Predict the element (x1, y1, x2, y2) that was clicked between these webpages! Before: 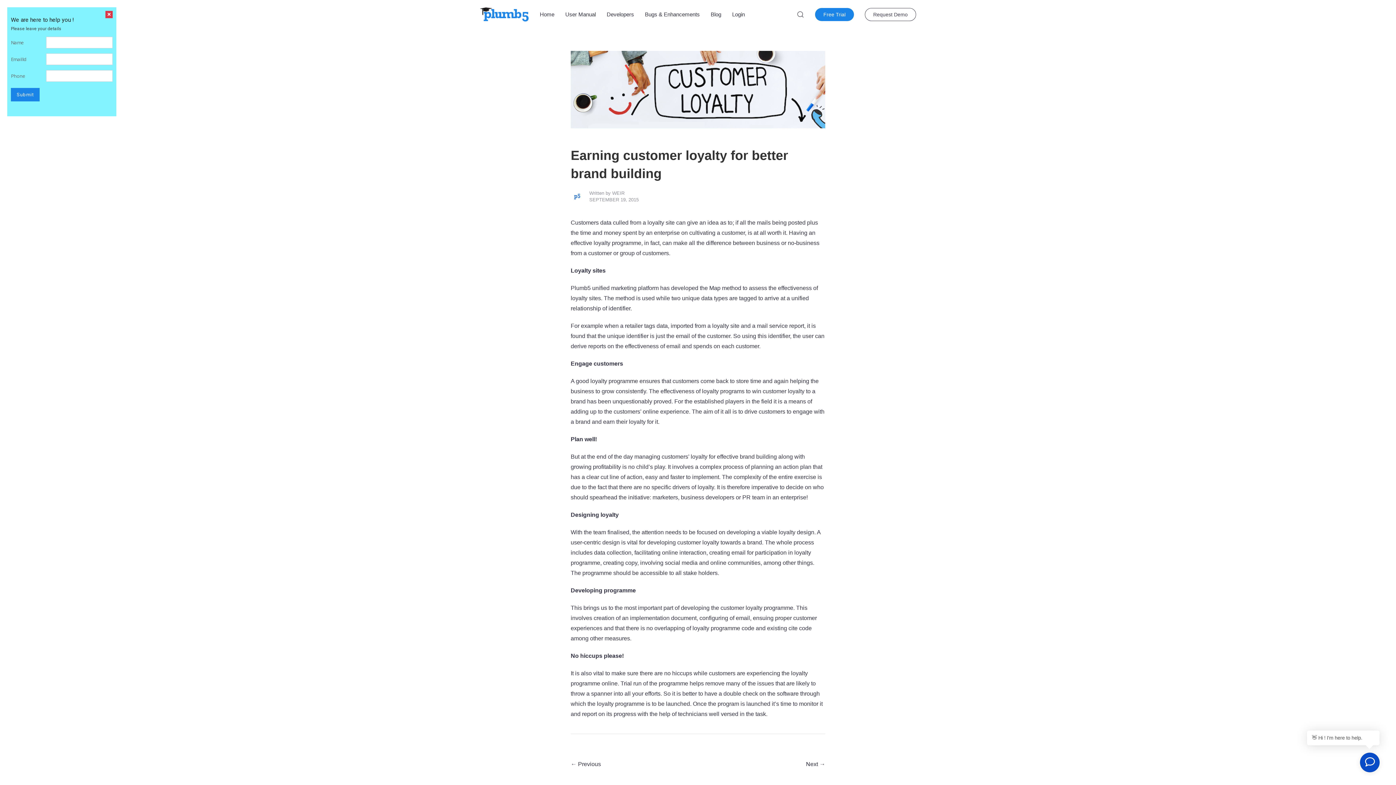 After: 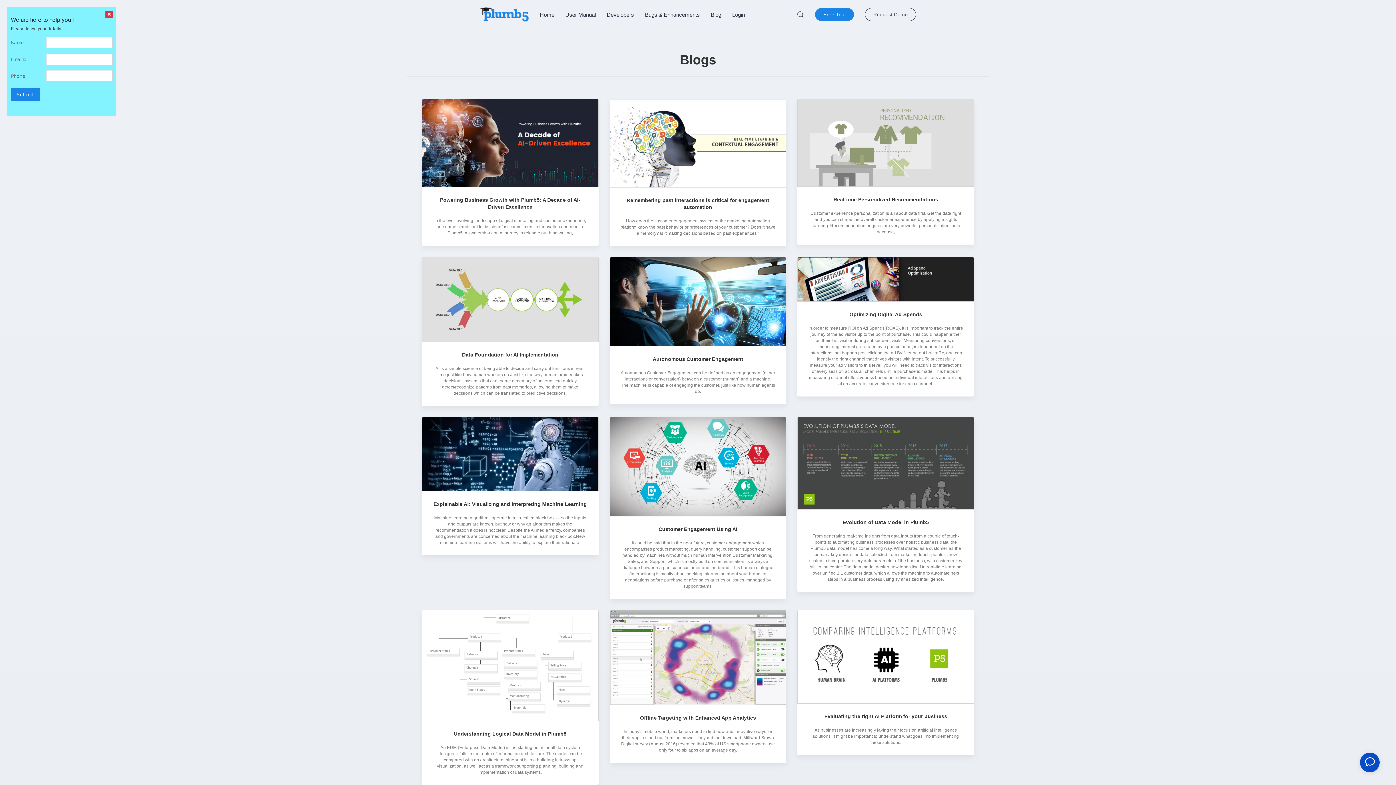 Action: label: Blog bbox: (705, 0, 726, 29)